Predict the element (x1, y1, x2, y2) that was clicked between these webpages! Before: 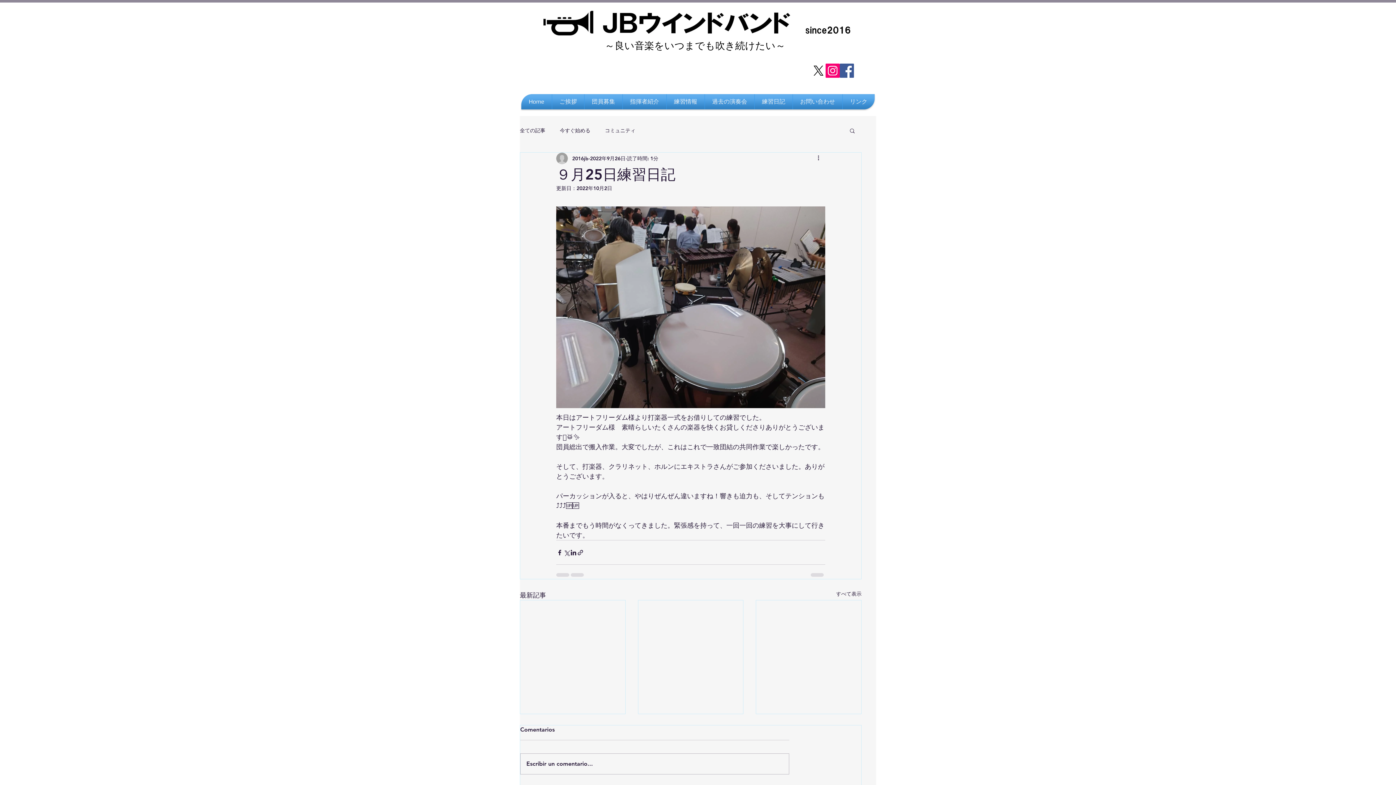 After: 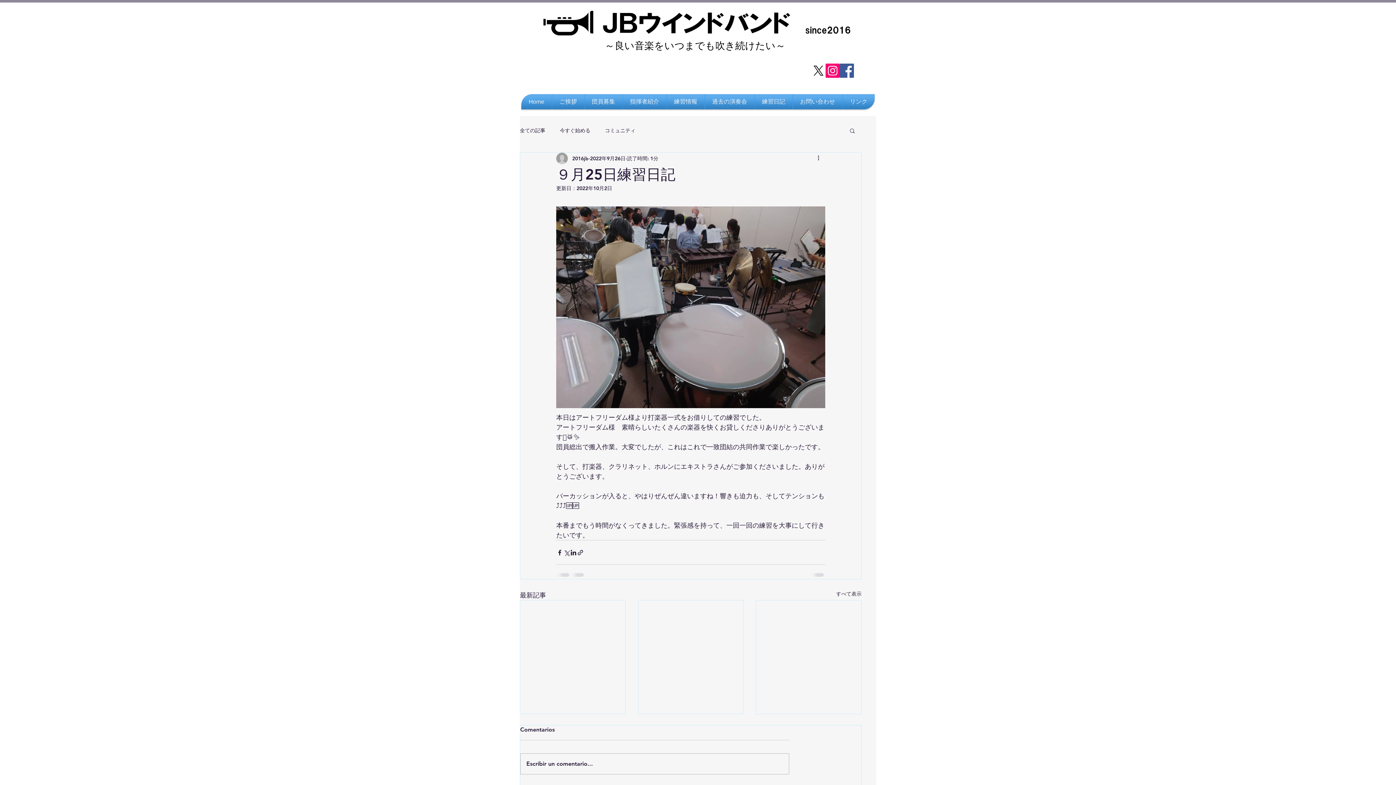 Action: bbox: (577, 549, 584, 556) label: リンクでシェア